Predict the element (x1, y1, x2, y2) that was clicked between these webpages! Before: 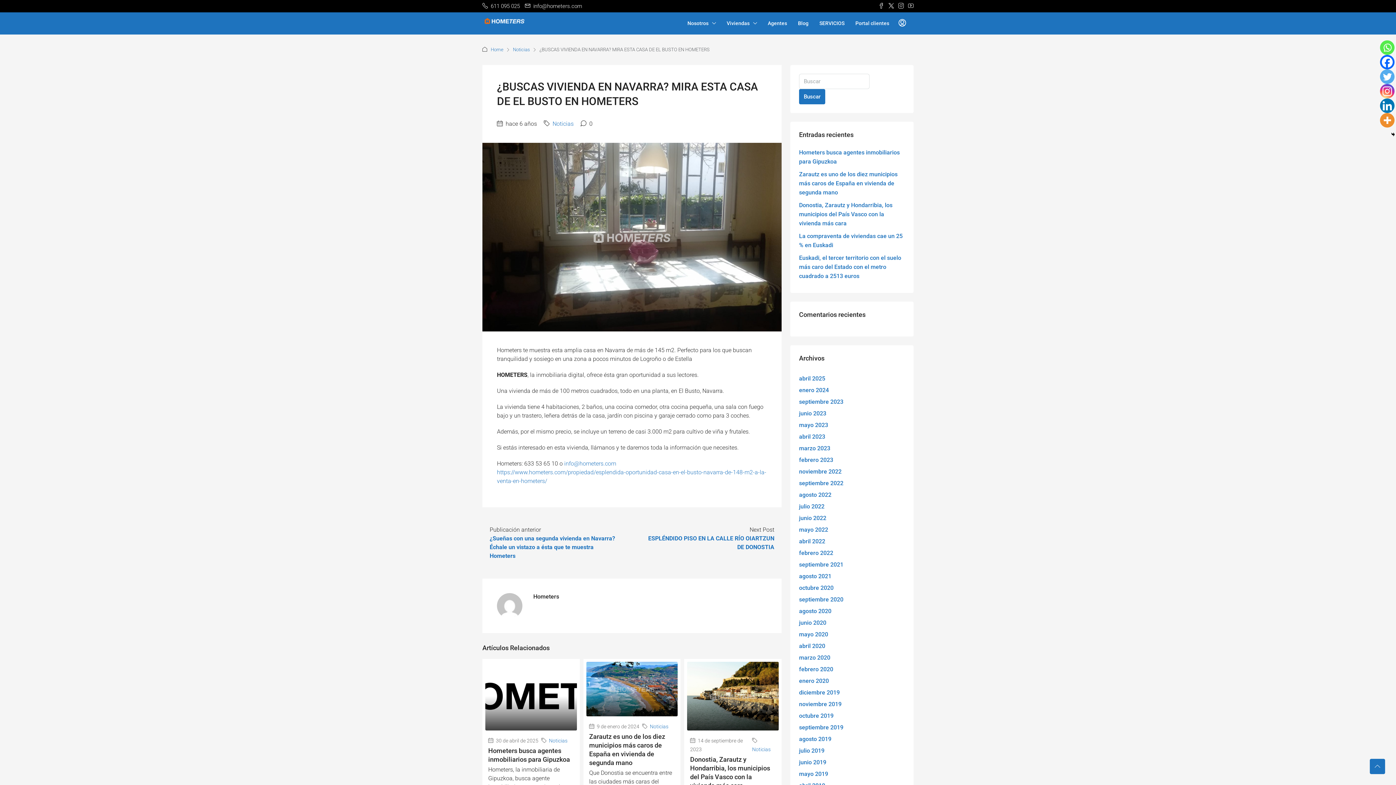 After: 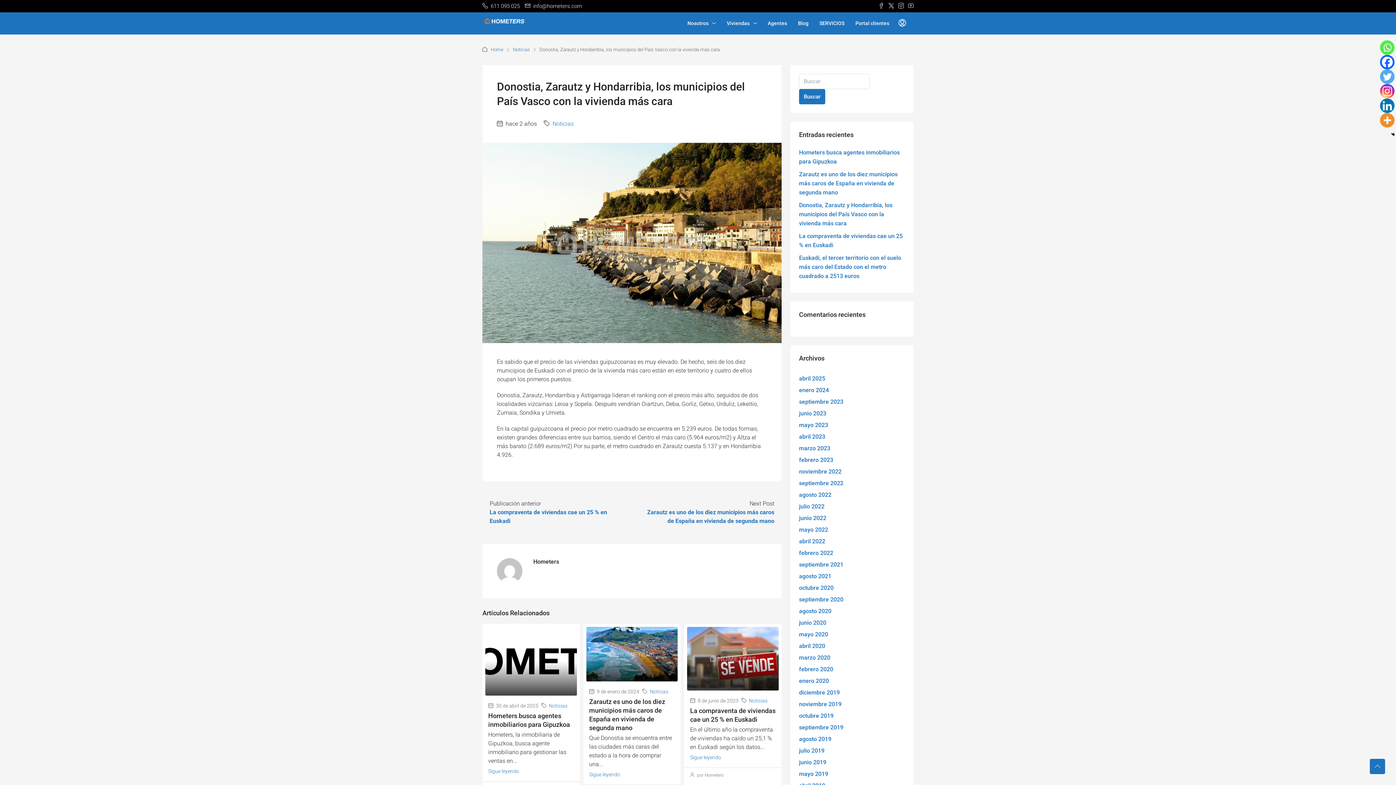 Action: bbox: (687, 662, 778, 730)